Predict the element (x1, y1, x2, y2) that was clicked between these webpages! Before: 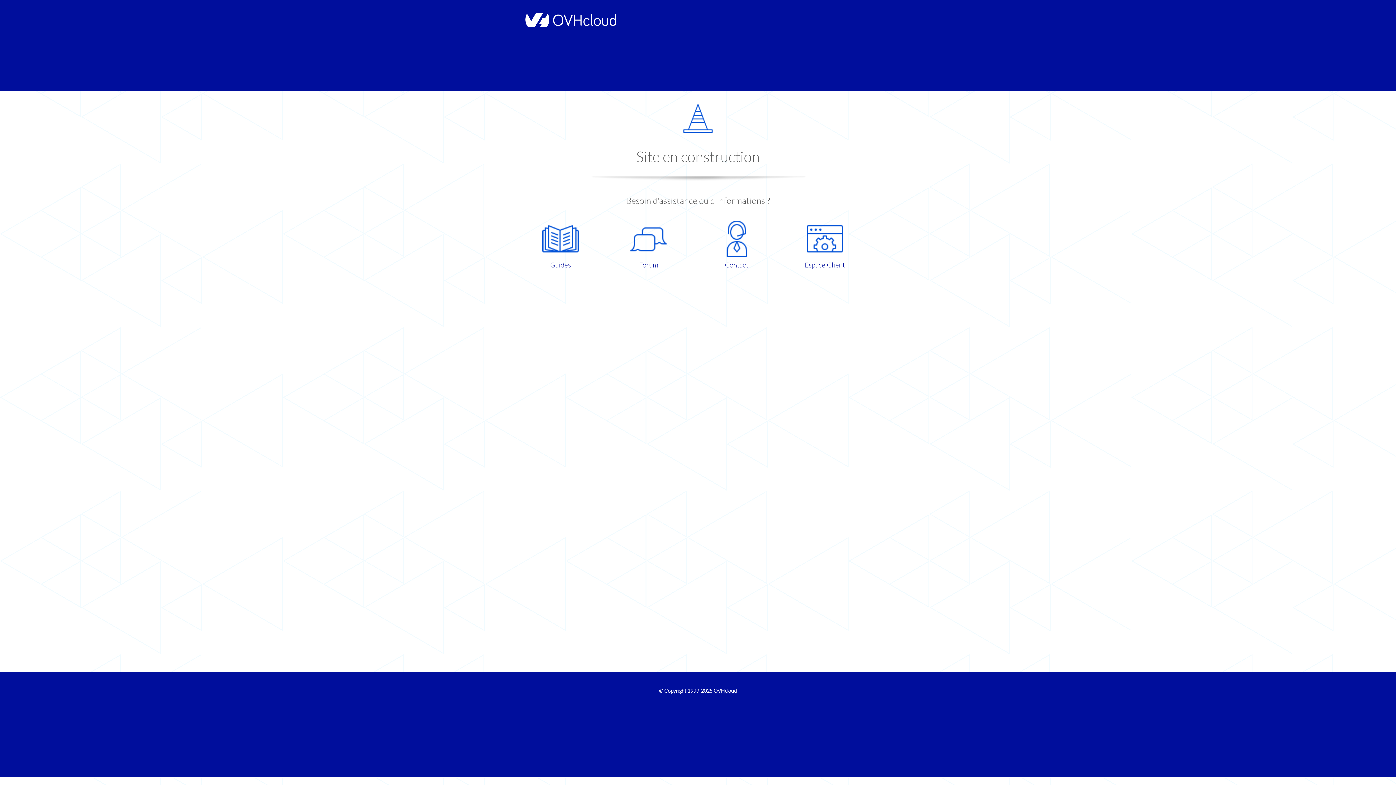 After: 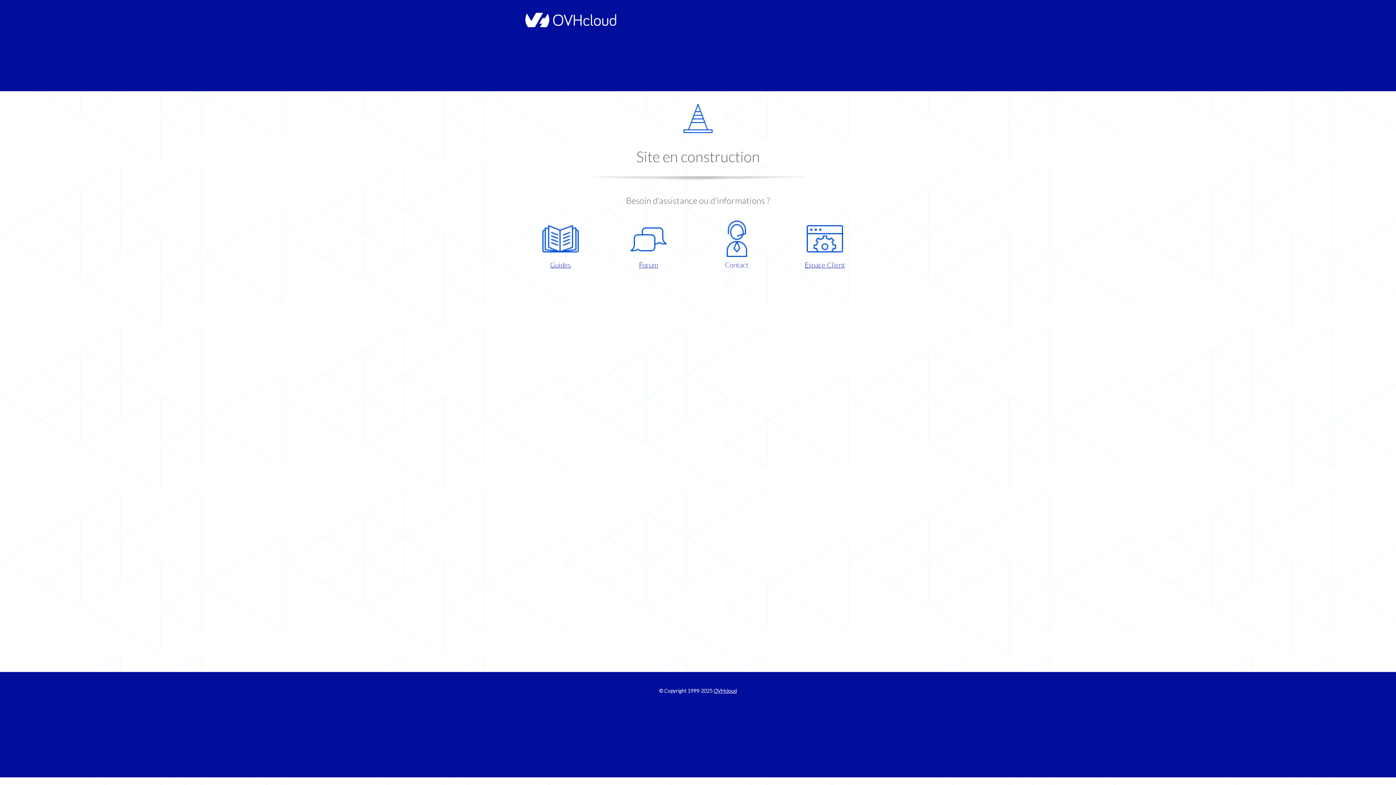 Action: bbox: (698, 220, 775, 270) label: Contact